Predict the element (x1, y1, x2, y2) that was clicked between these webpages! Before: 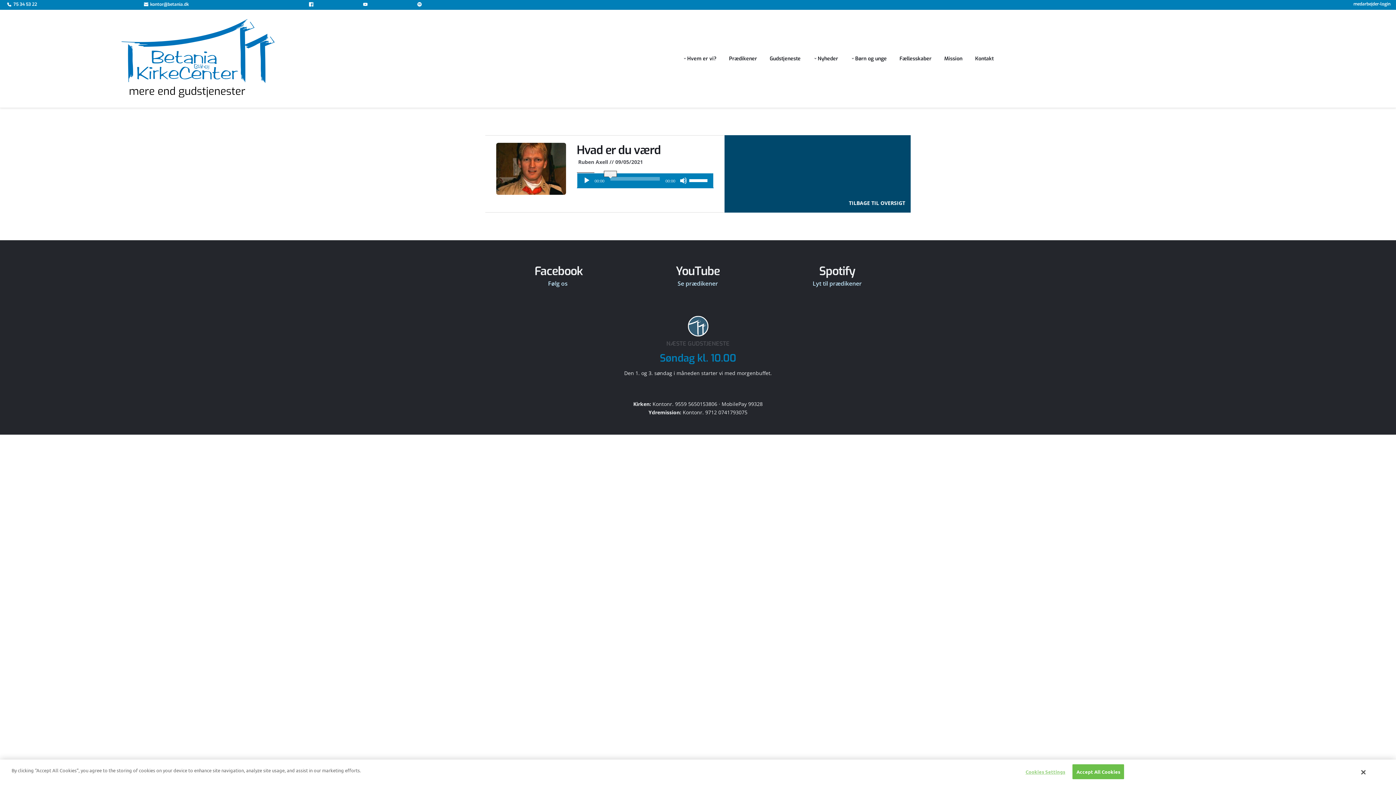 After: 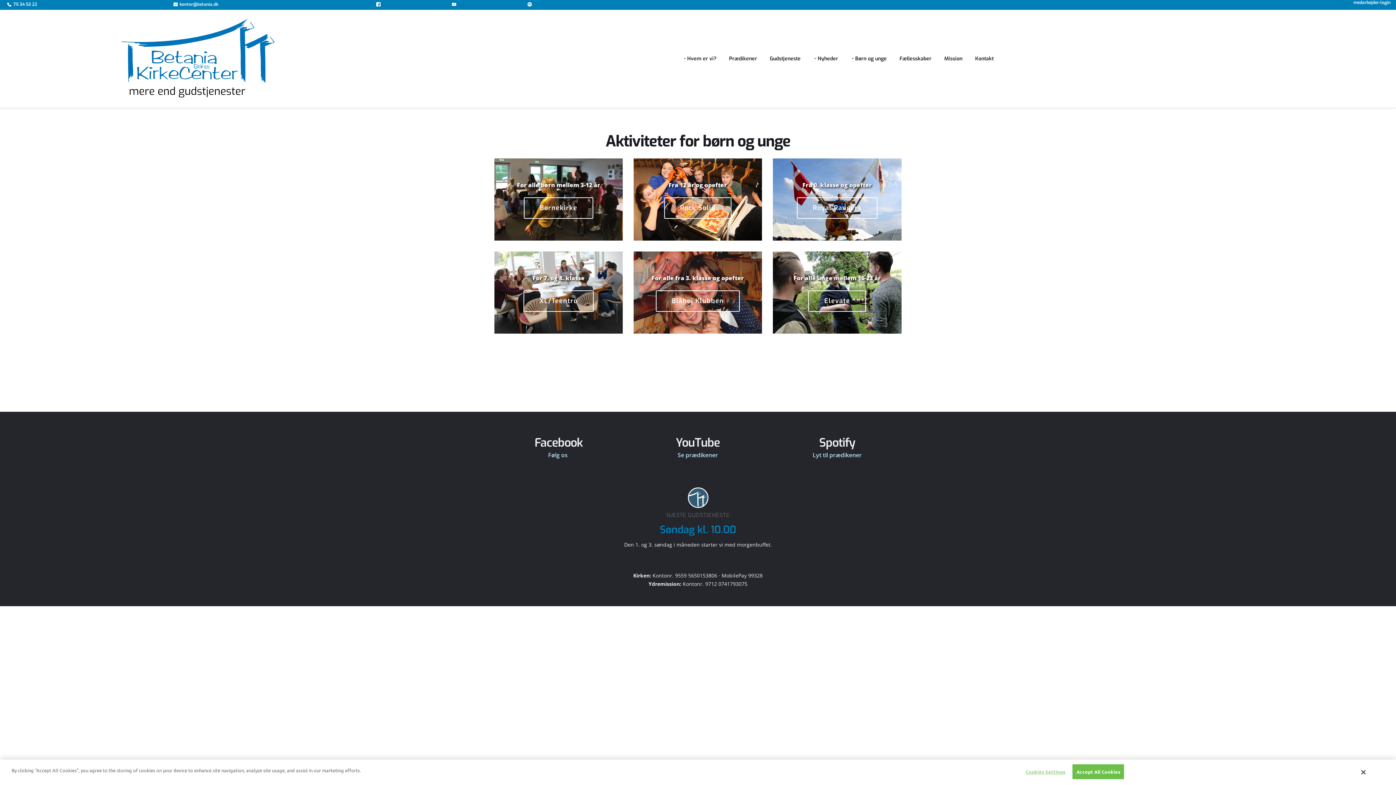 Action: label: Børn og unge bbox: (849, 54, 888, 62)